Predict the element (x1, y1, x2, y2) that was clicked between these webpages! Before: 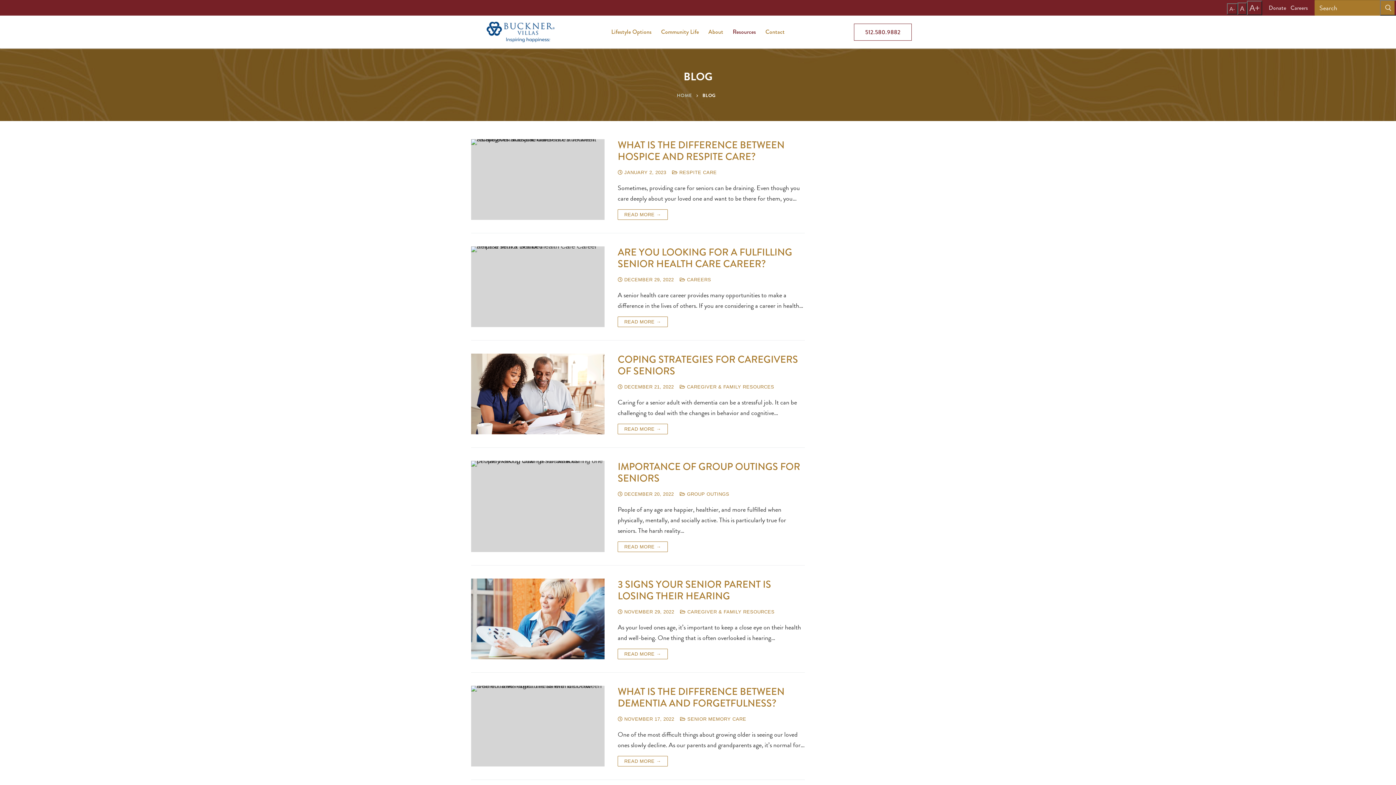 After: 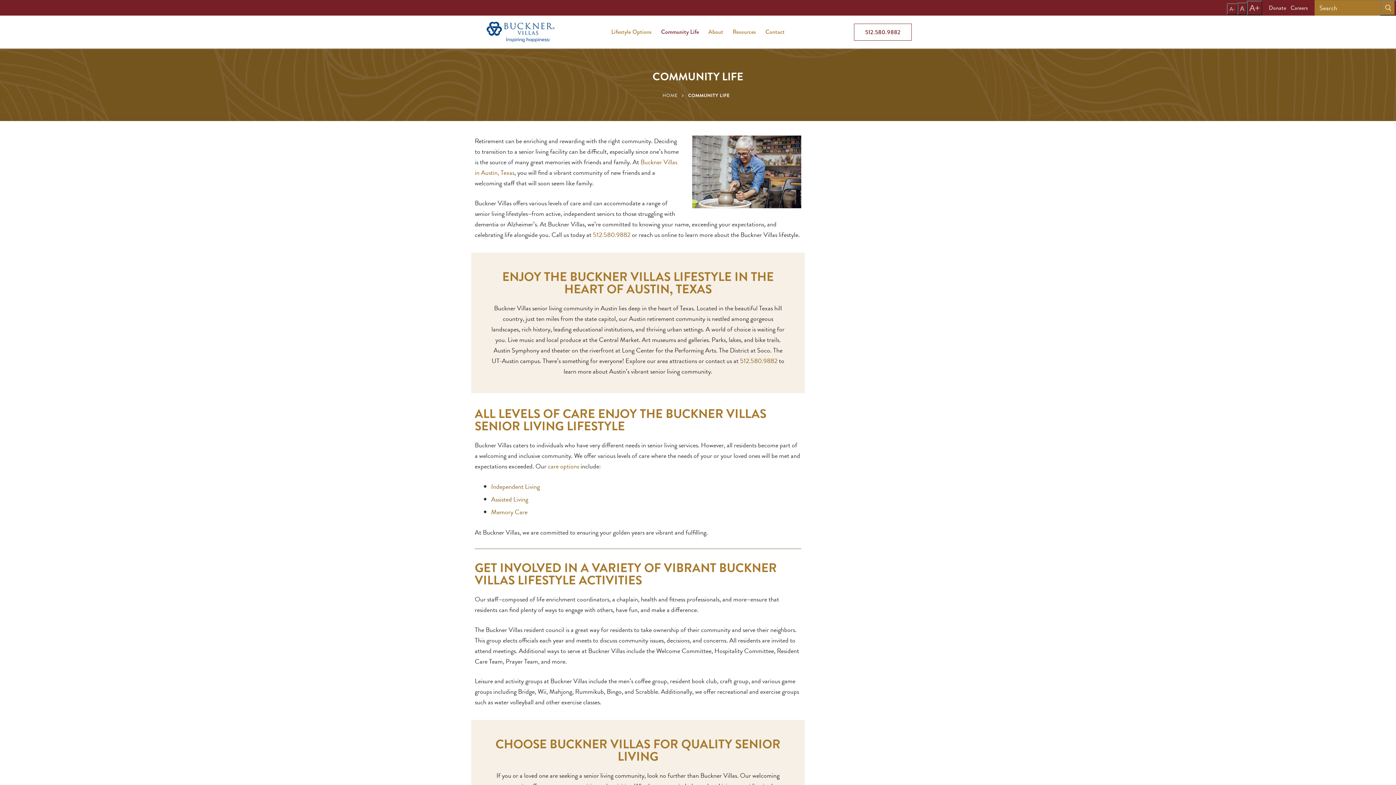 Action: bbox: (656, 24, 703, 39) label: Community Life